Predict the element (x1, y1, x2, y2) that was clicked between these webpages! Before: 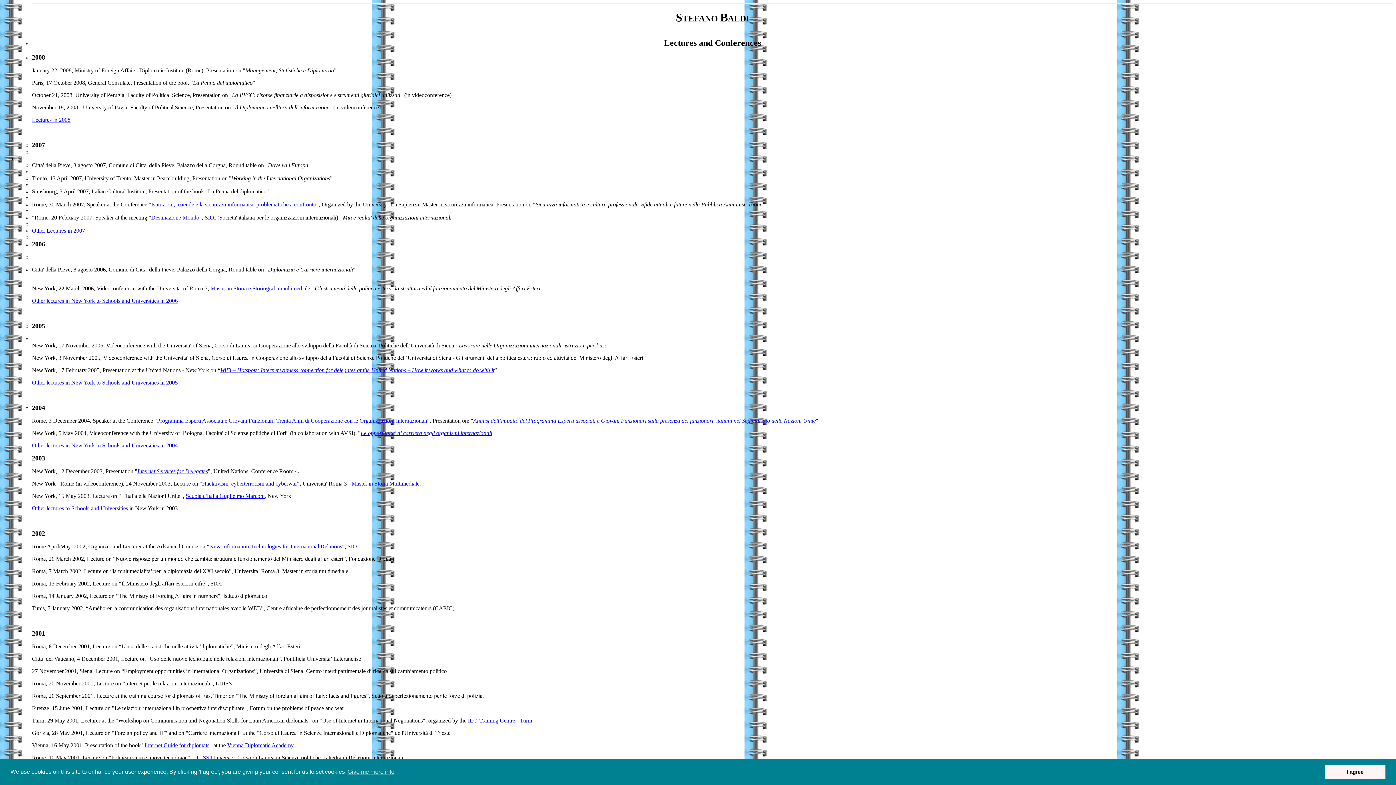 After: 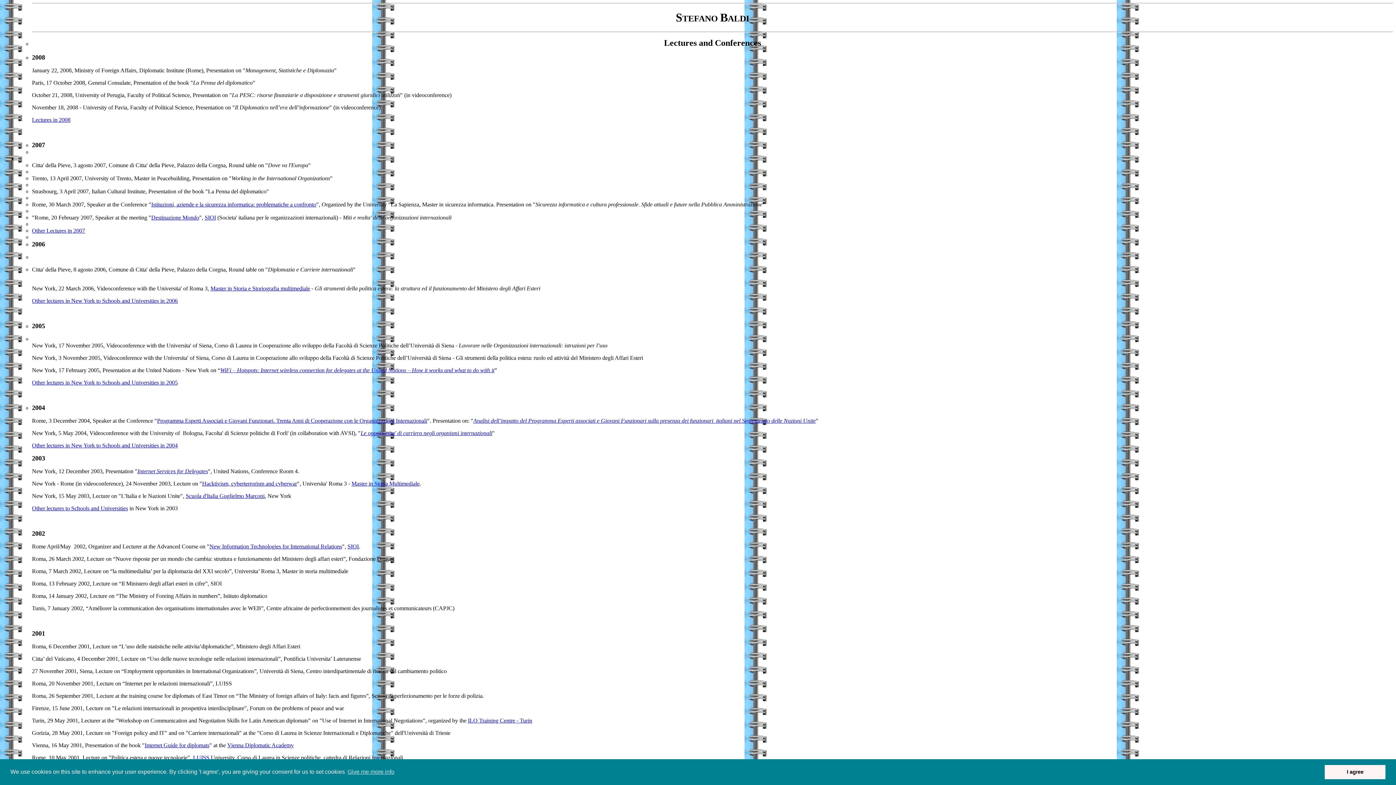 Action: bbox: (473, 417, 477, 423) label: A